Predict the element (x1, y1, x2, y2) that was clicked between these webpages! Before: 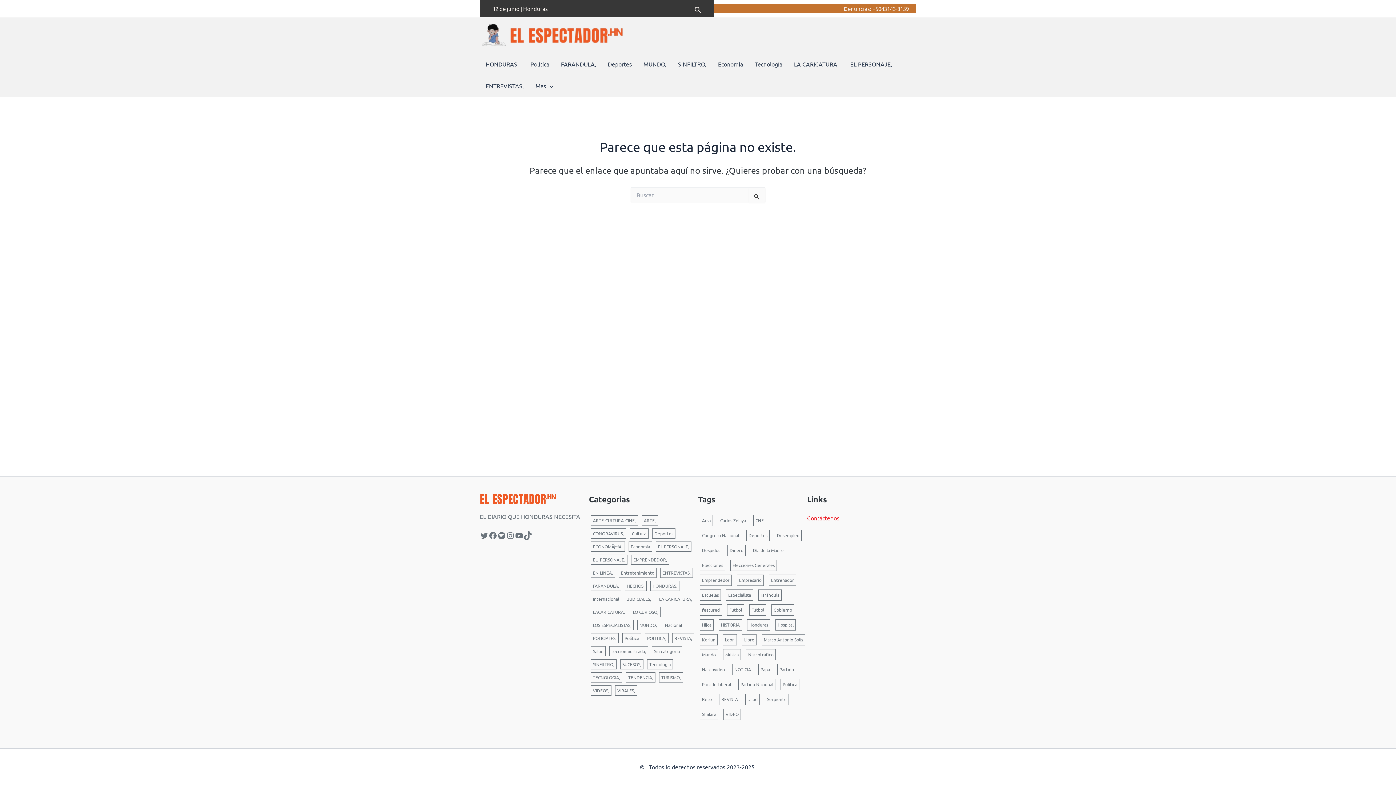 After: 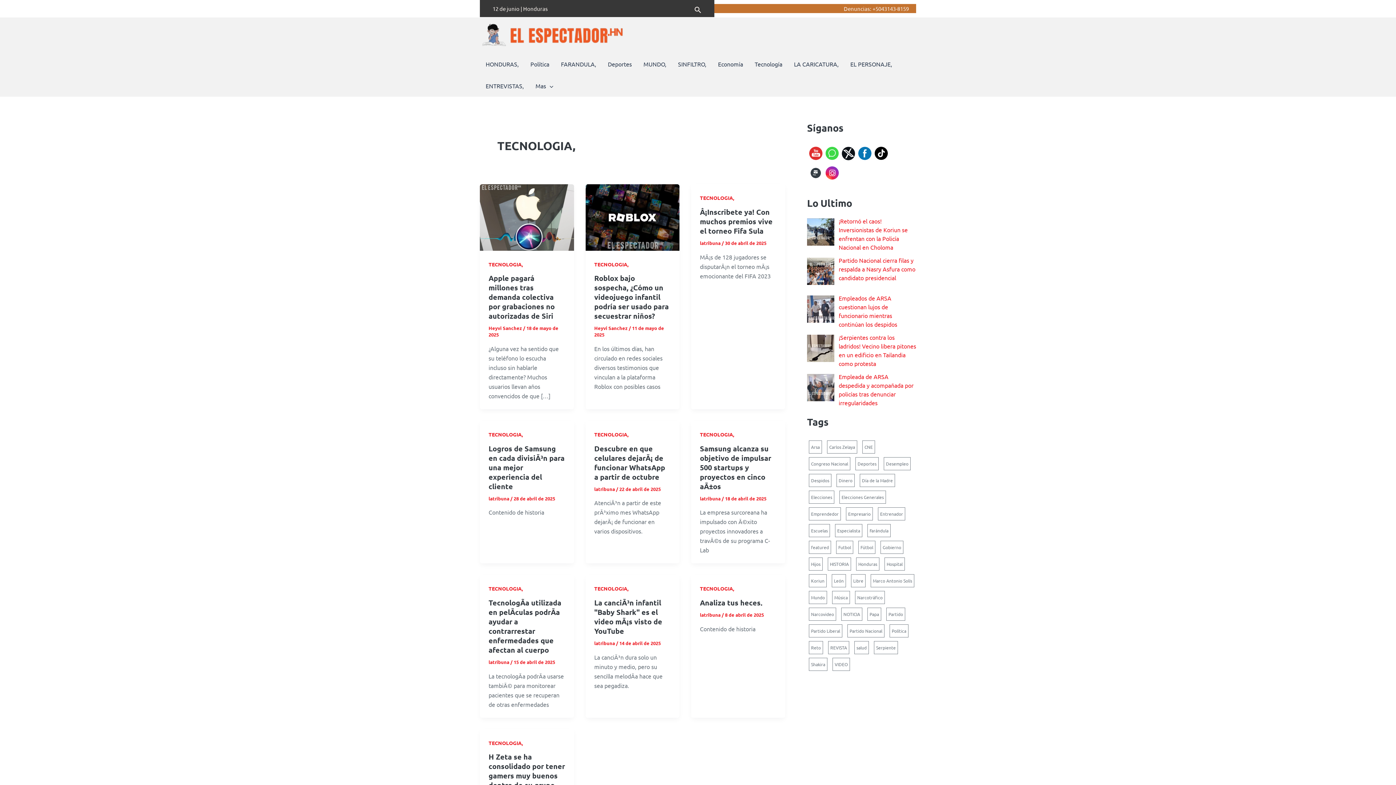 Action: label: TECNOLOGIA, bbox: (590, 672, 622, 682)